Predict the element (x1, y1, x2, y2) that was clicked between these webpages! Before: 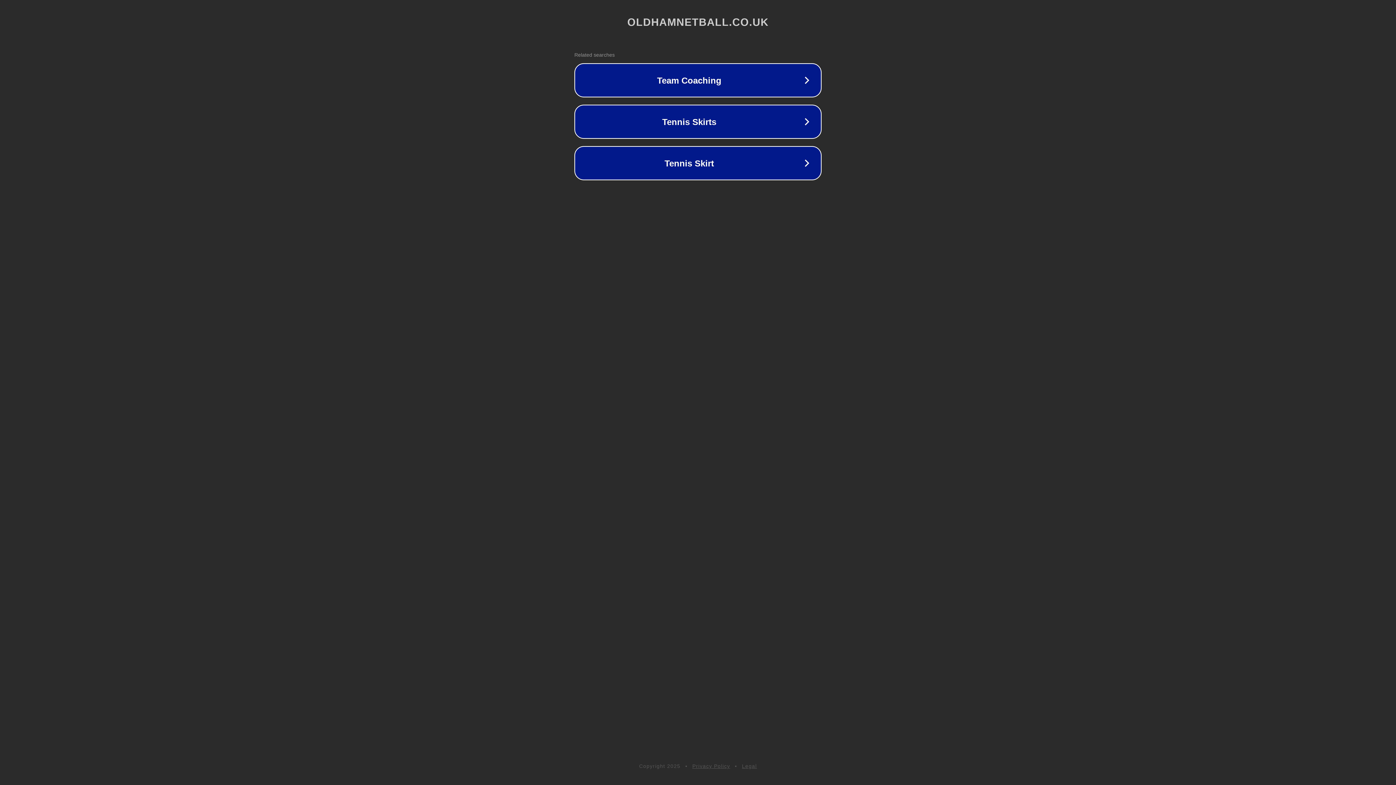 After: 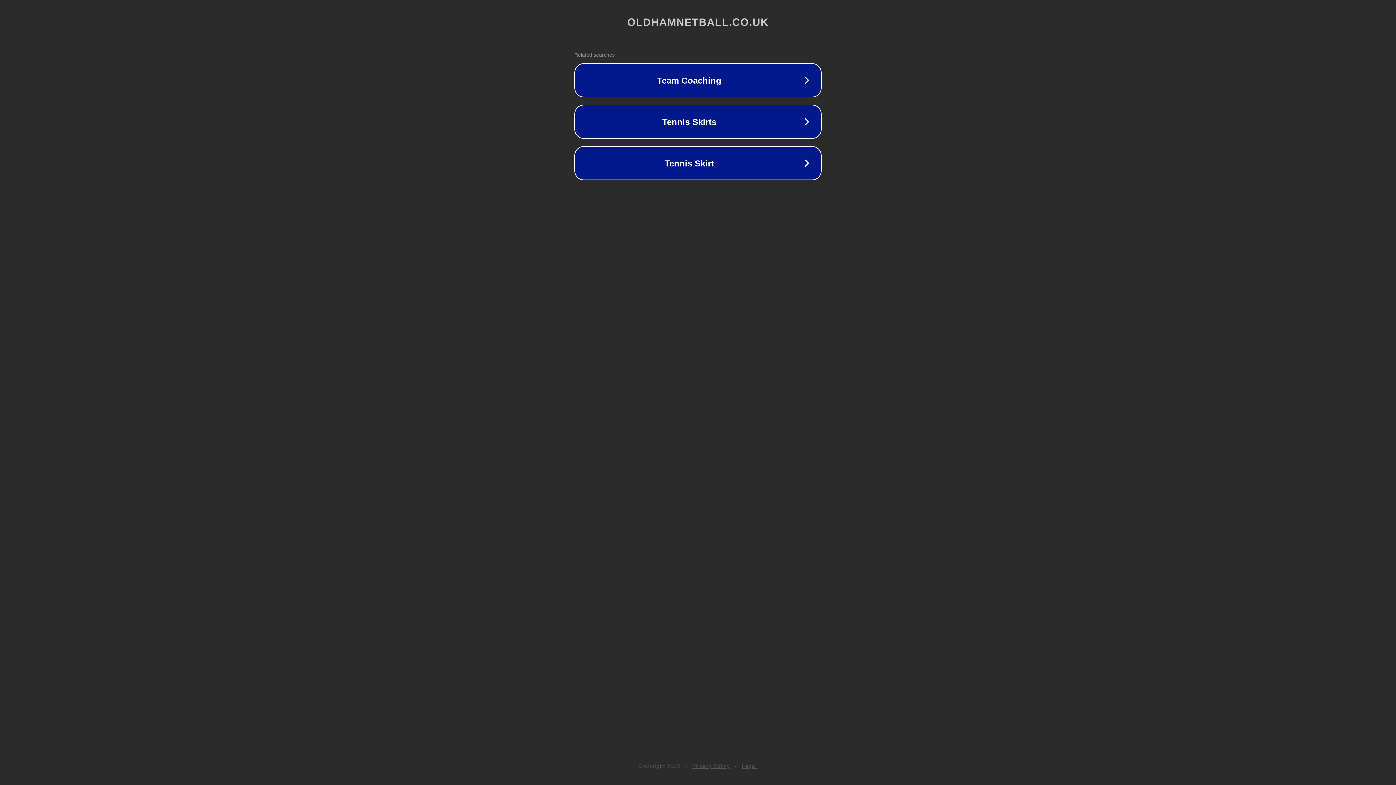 Action: bbox: (742, 763, 757, 769) label: Legal